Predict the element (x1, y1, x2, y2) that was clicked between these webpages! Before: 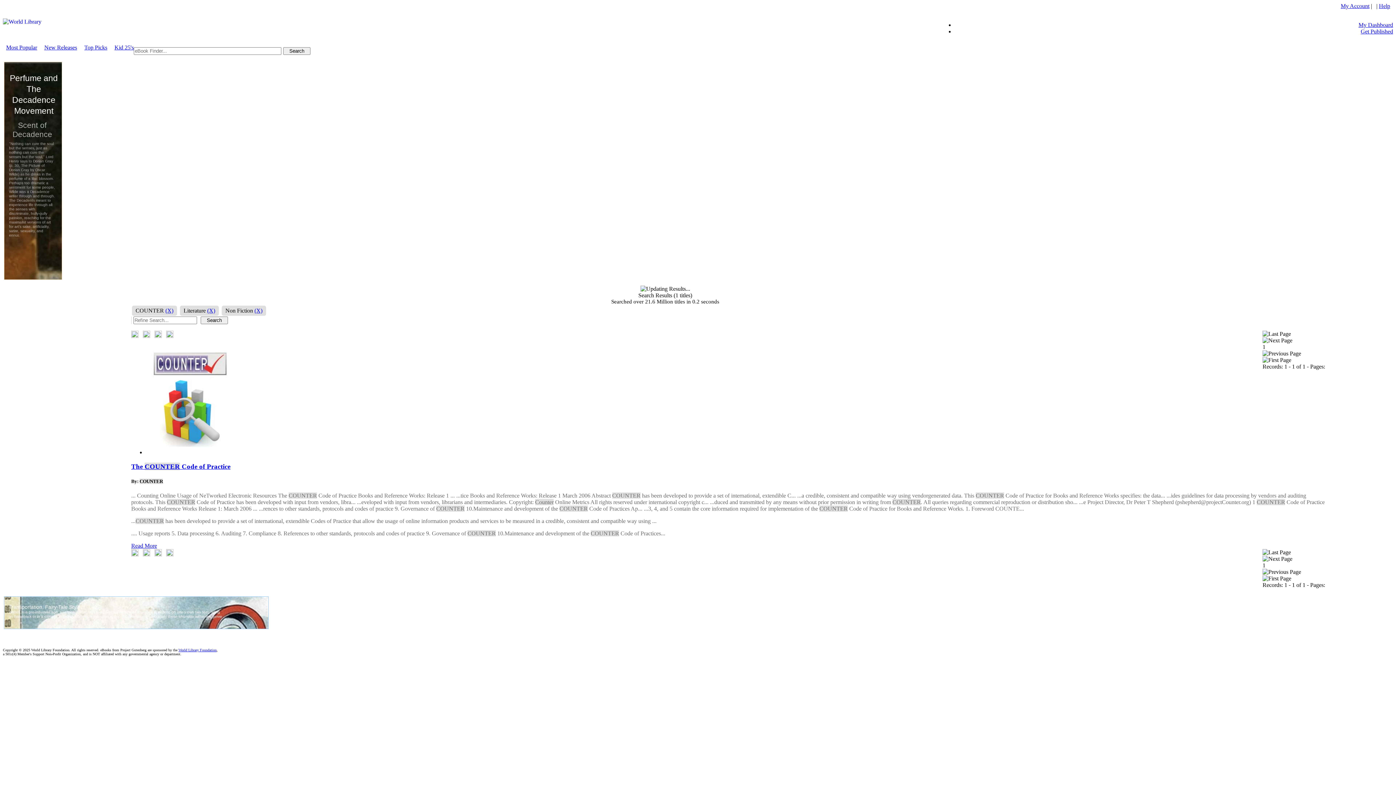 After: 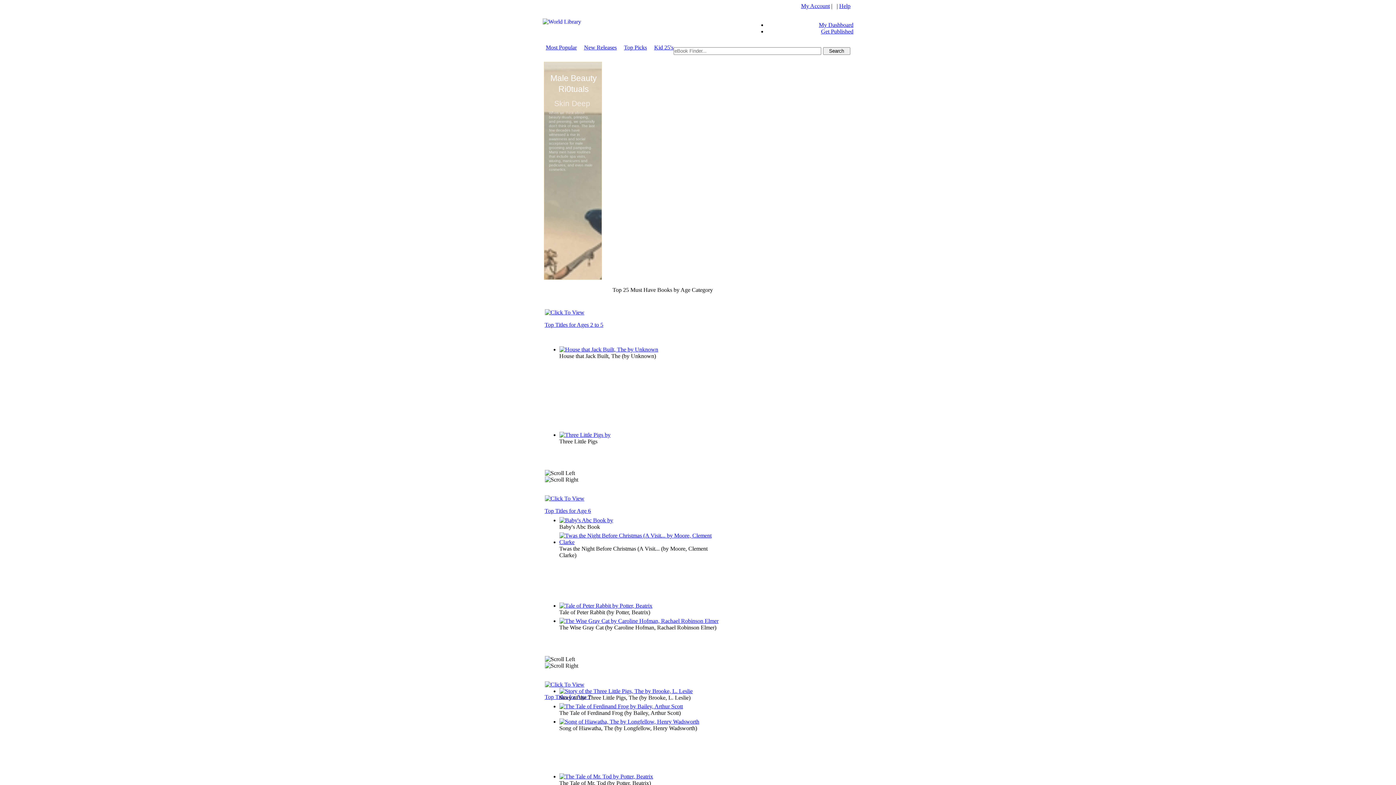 Action: label: Kid 25's bbox: (114, 44, 133, 50)